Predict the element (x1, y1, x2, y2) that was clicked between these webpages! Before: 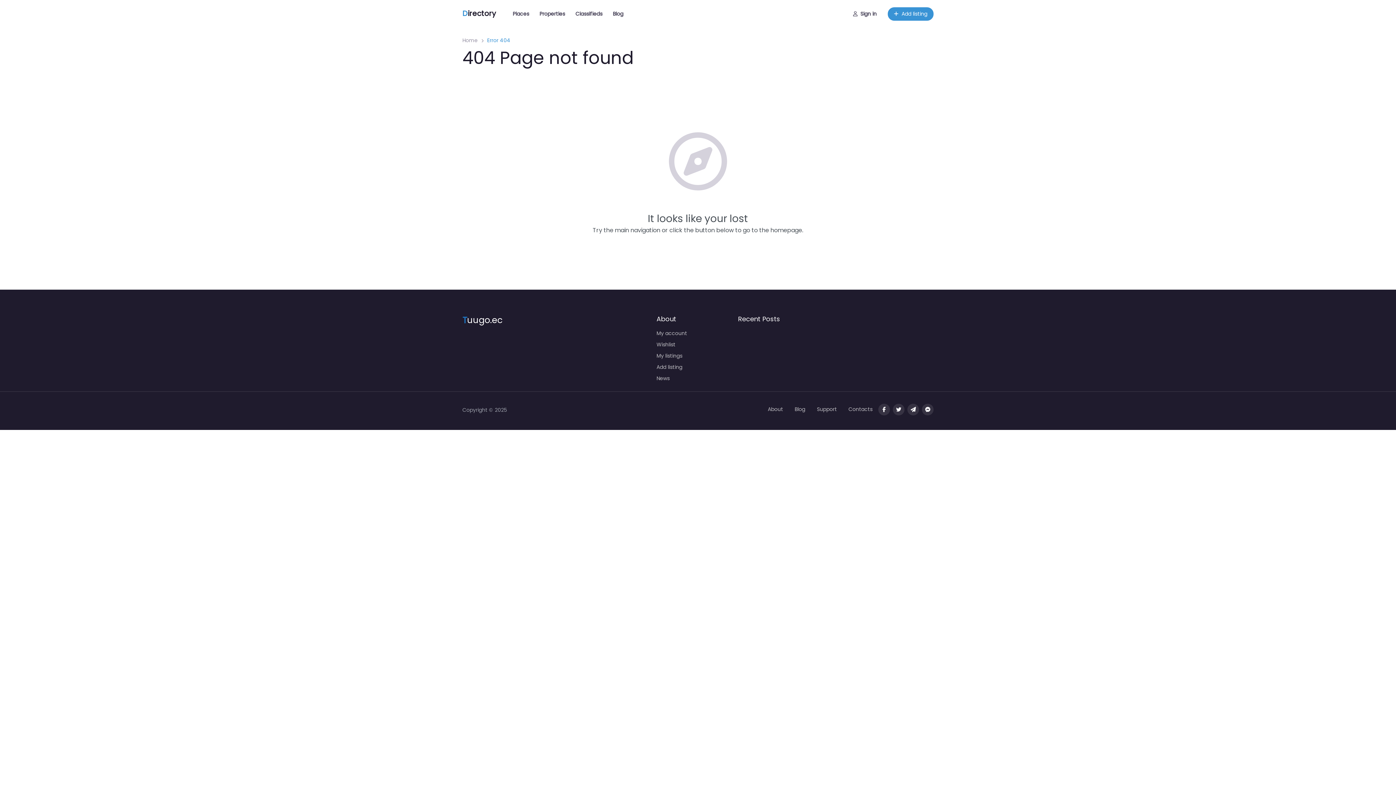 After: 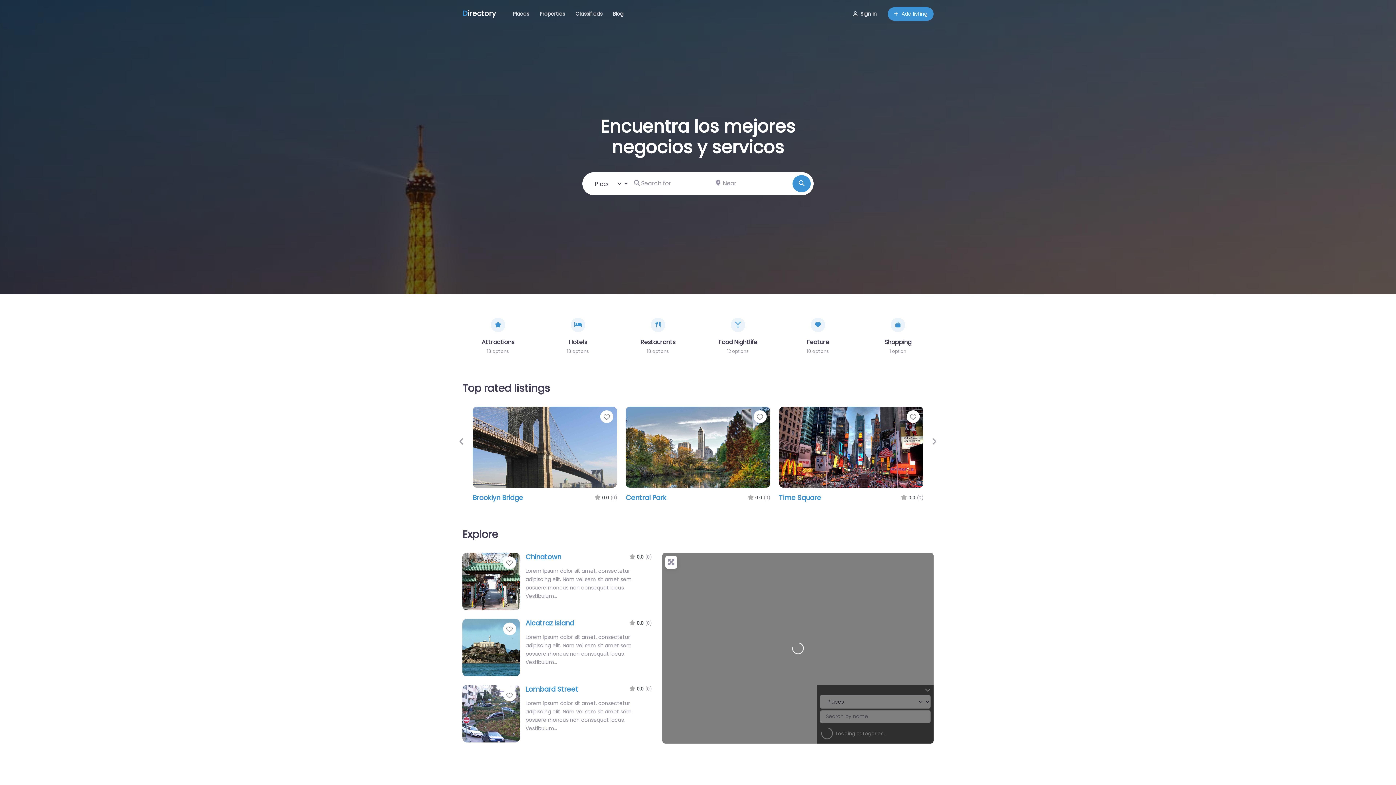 Action: label: About bbox: (762, 400, 789, 418)